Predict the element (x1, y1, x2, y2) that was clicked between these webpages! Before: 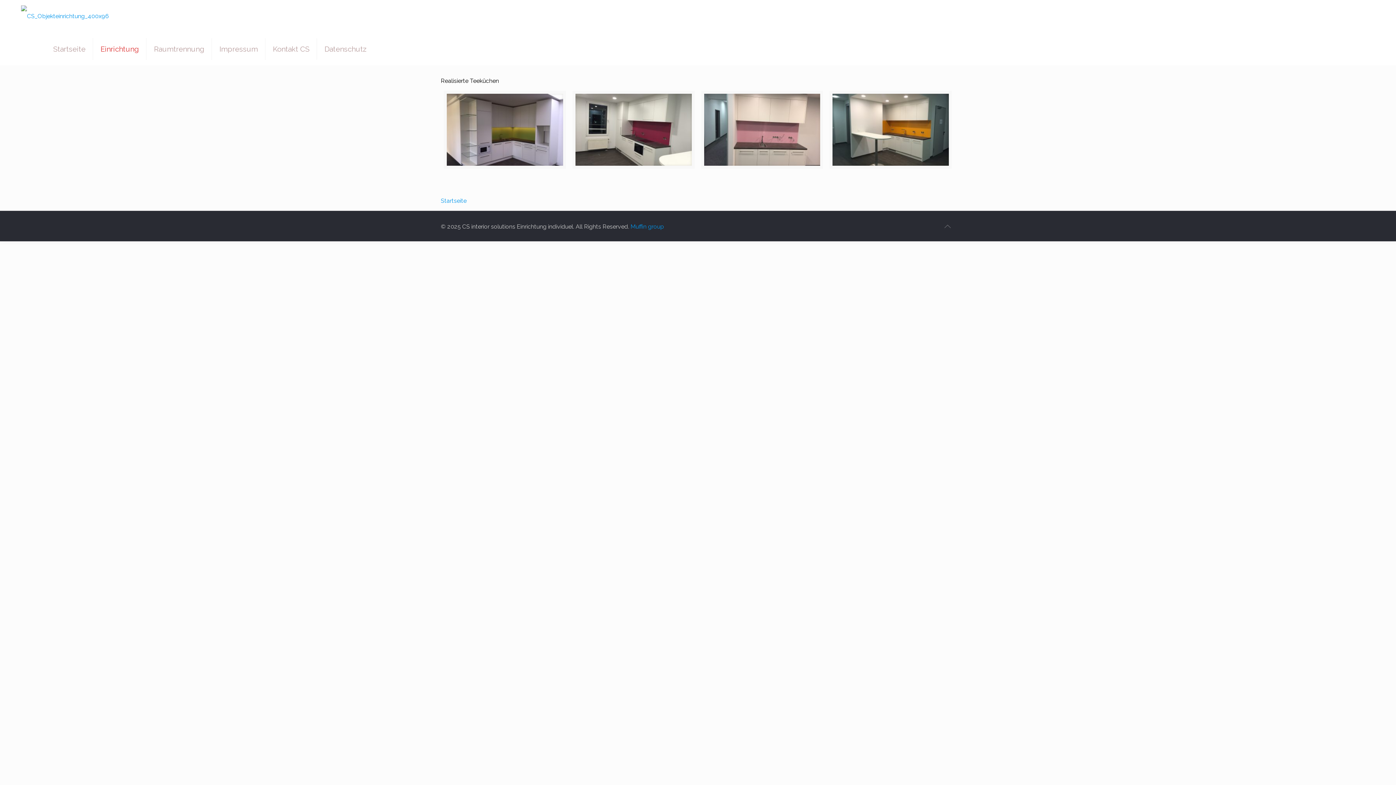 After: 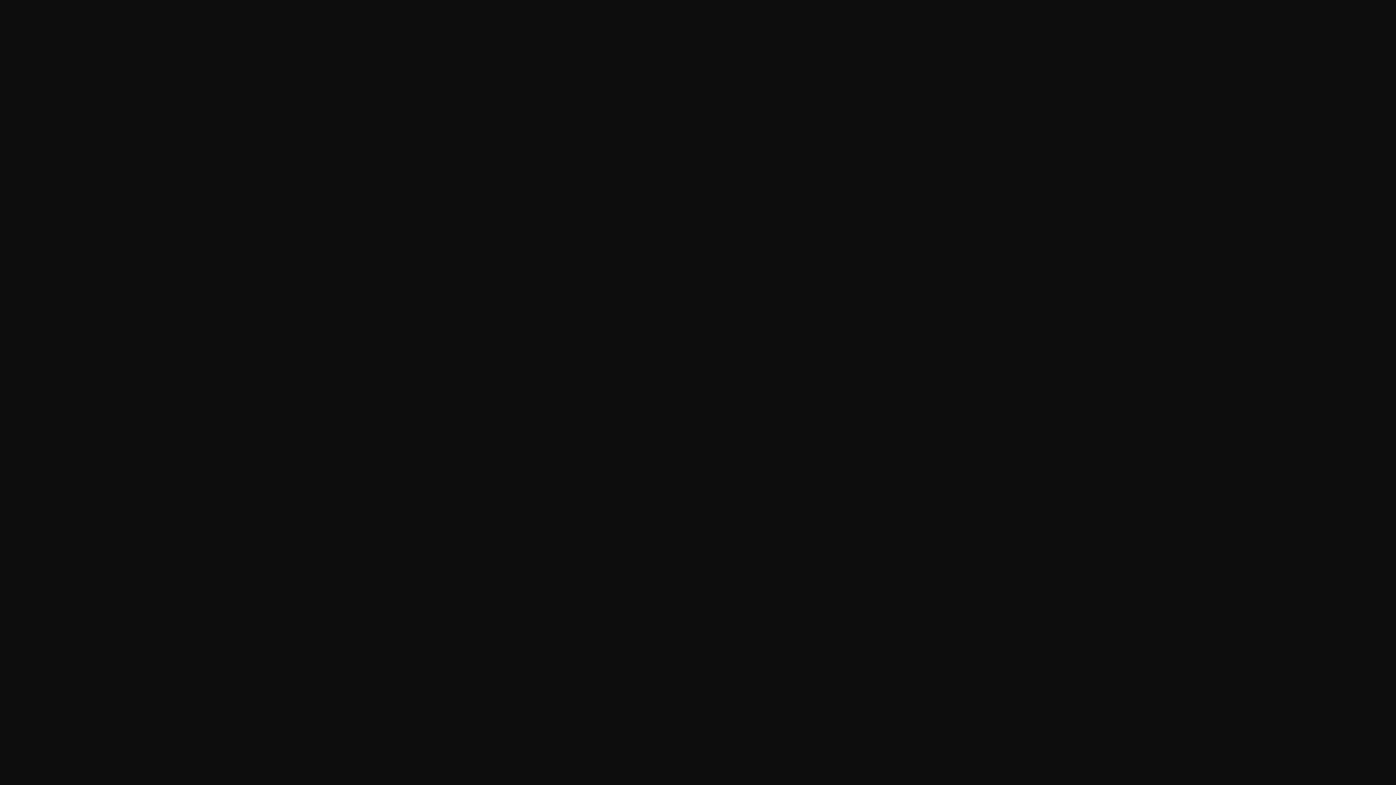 Action: label: Muffin group bbox: (630, 223, 664, 230)